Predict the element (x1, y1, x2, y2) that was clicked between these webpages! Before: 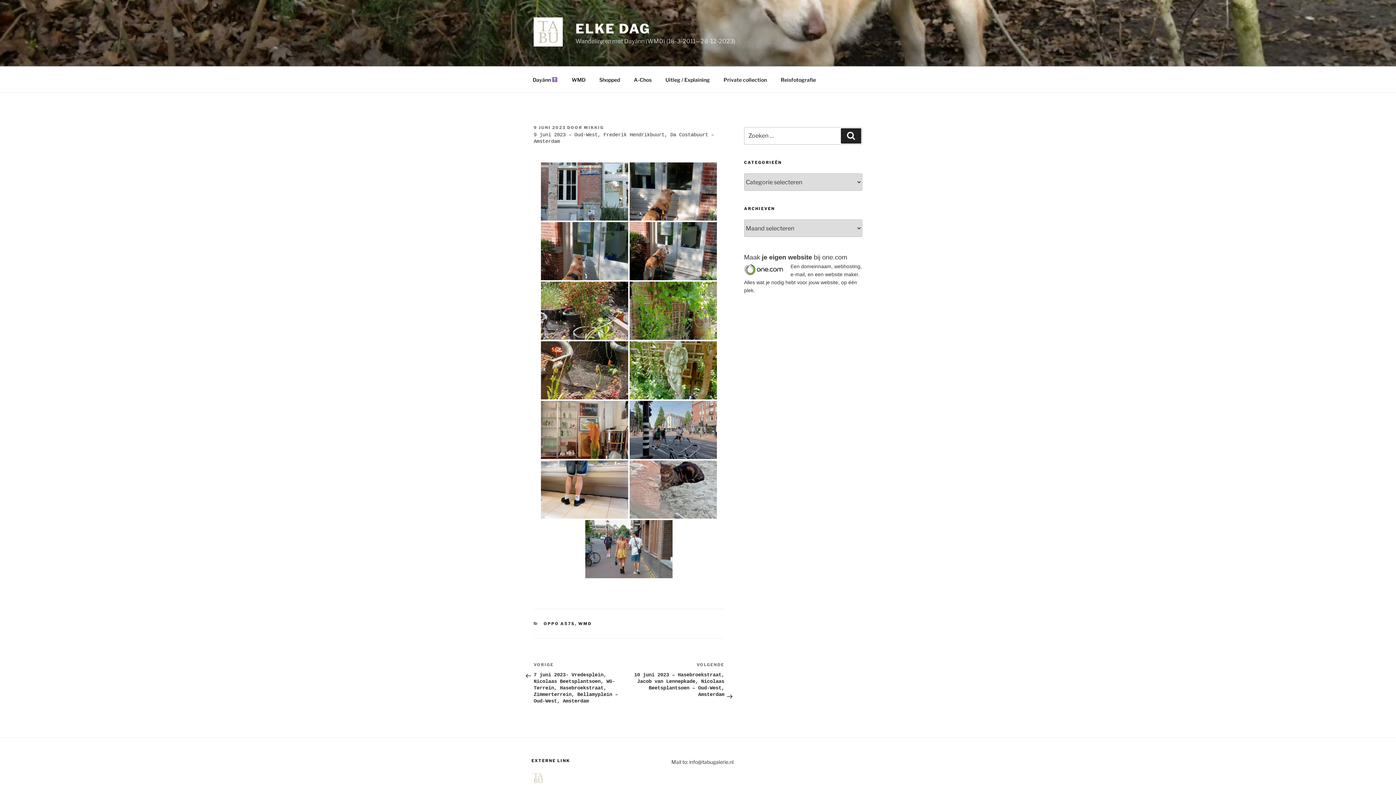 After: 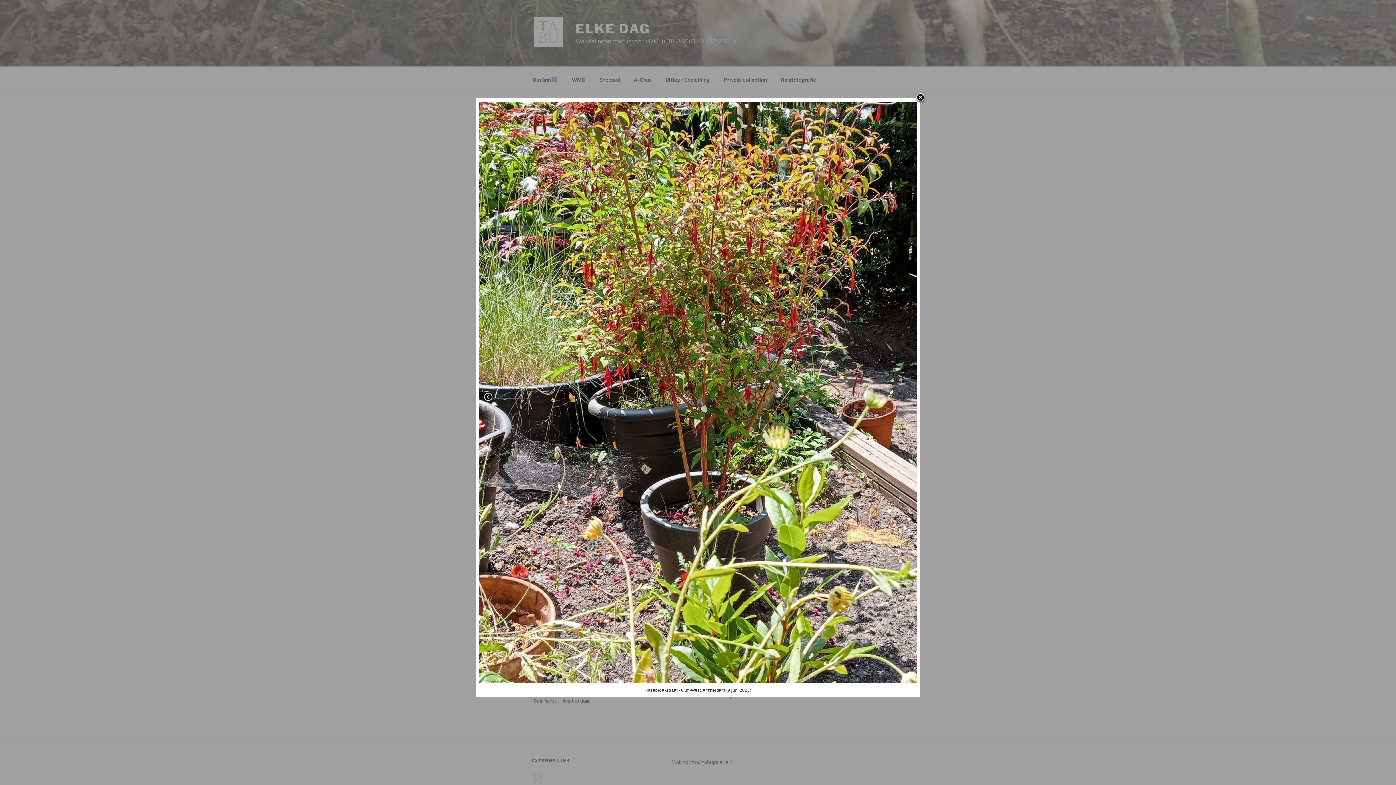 Action: bbox: (541, 281, 628, 340)